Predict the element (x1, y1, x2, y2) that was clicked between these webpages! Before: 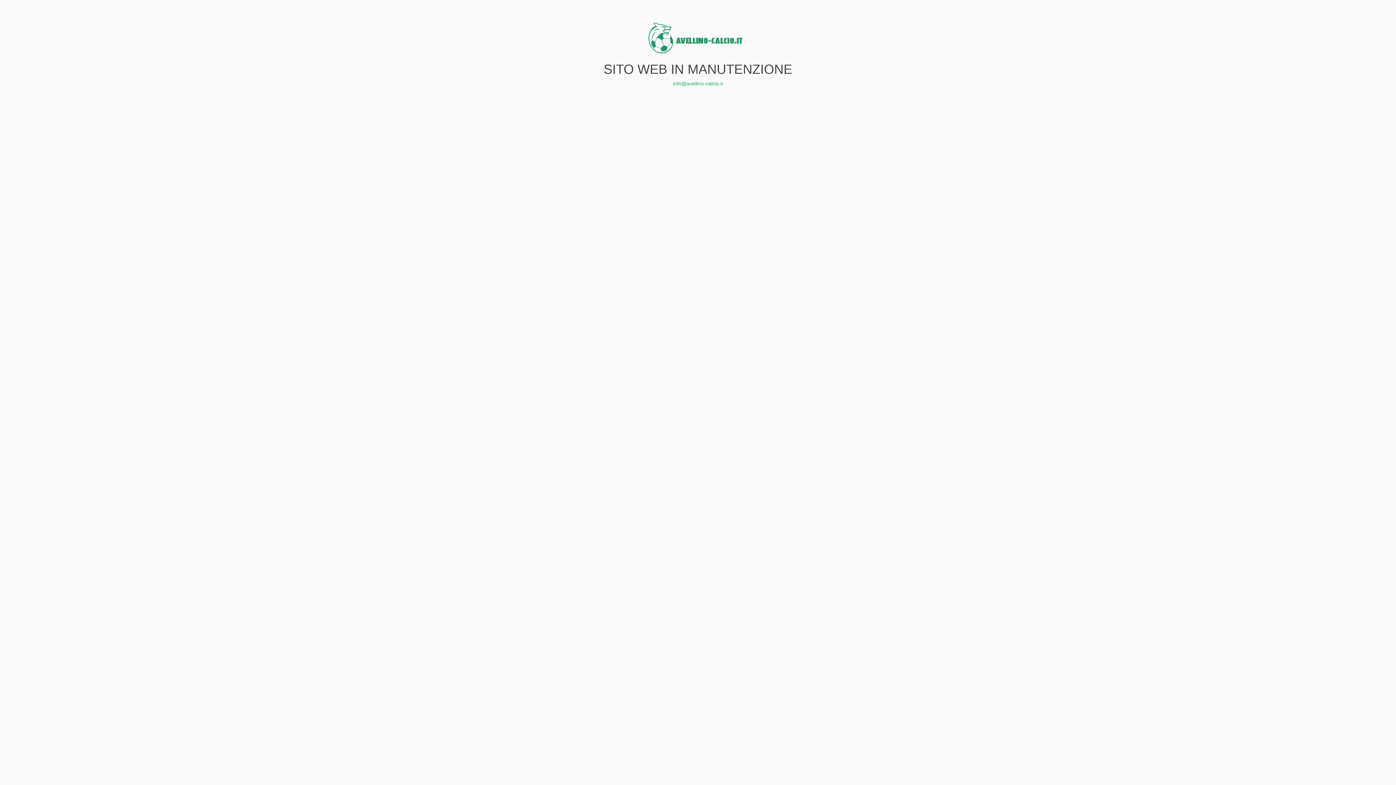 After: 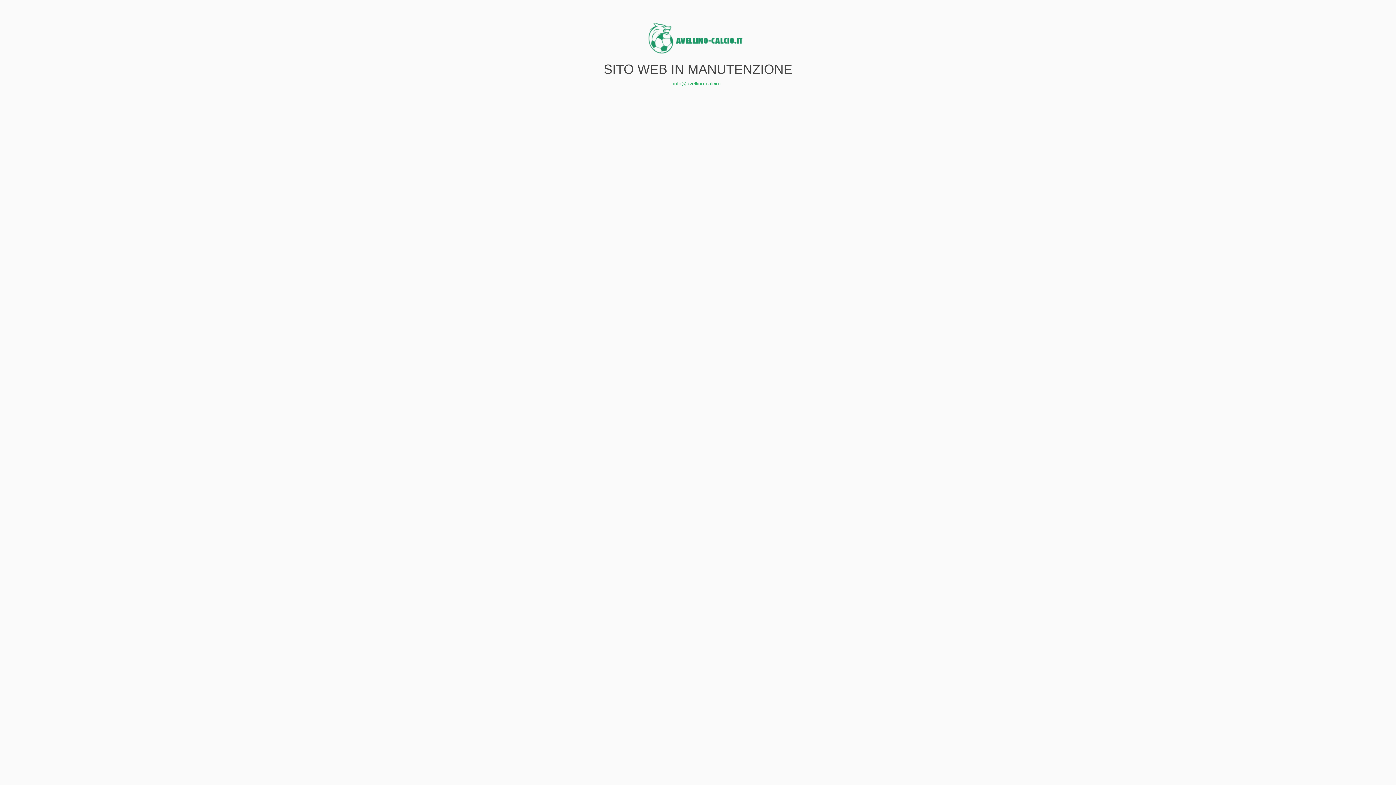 Action: bbox: (673, 80, 723, 86) label: info@avellino-calcio.it